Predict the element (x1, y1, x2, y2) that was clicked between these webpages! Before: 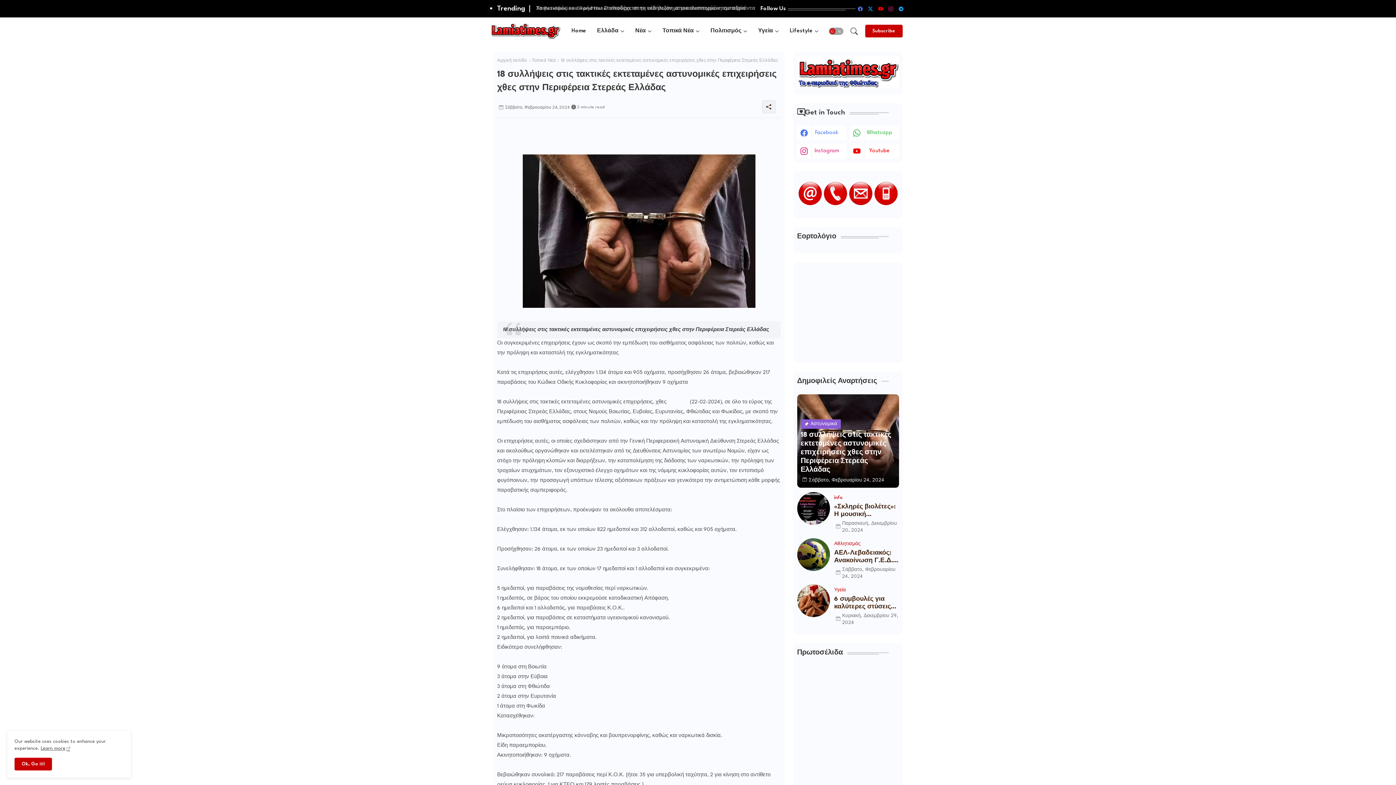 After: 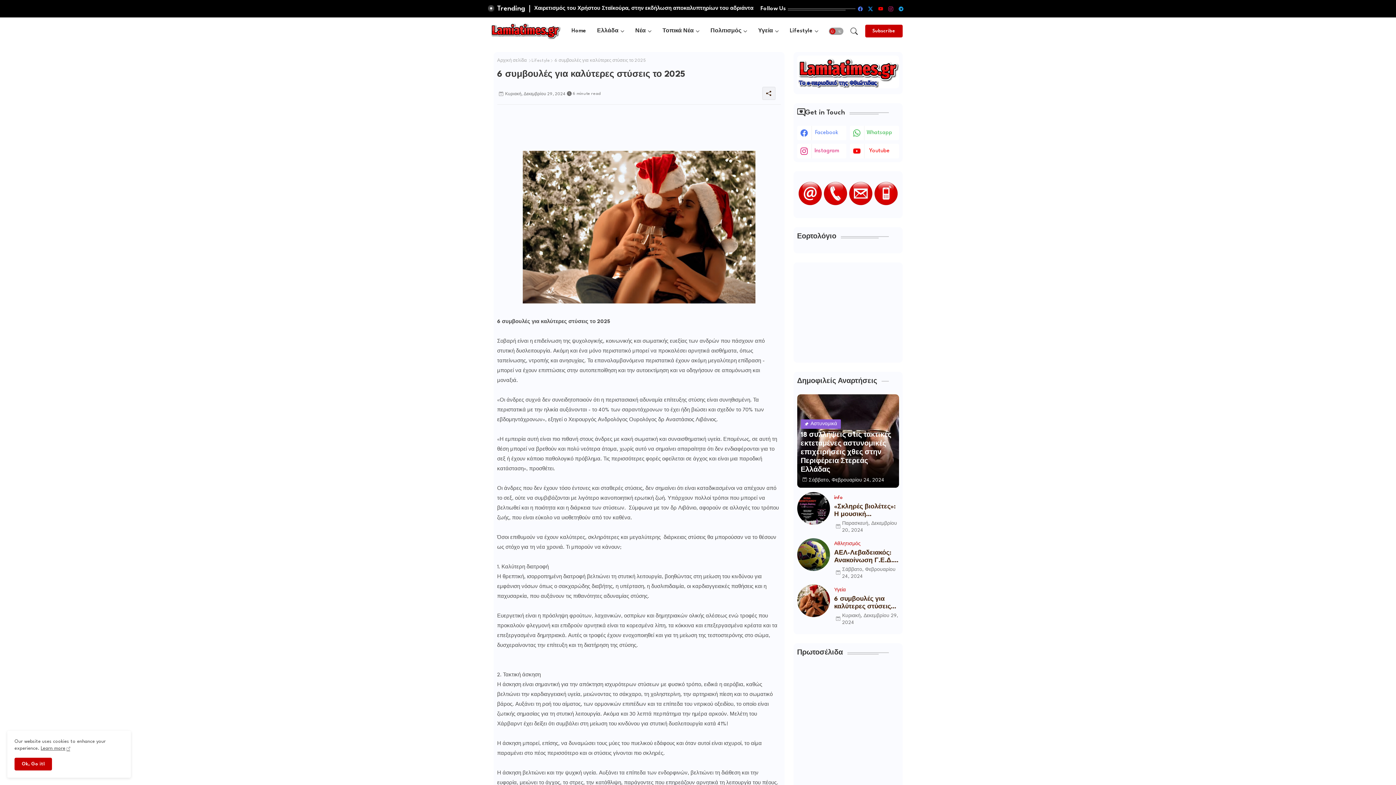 Action: bbox: (834, 595, 899, 610) label: 6 συμβουλές για καλύτερες στύσεις το 2025